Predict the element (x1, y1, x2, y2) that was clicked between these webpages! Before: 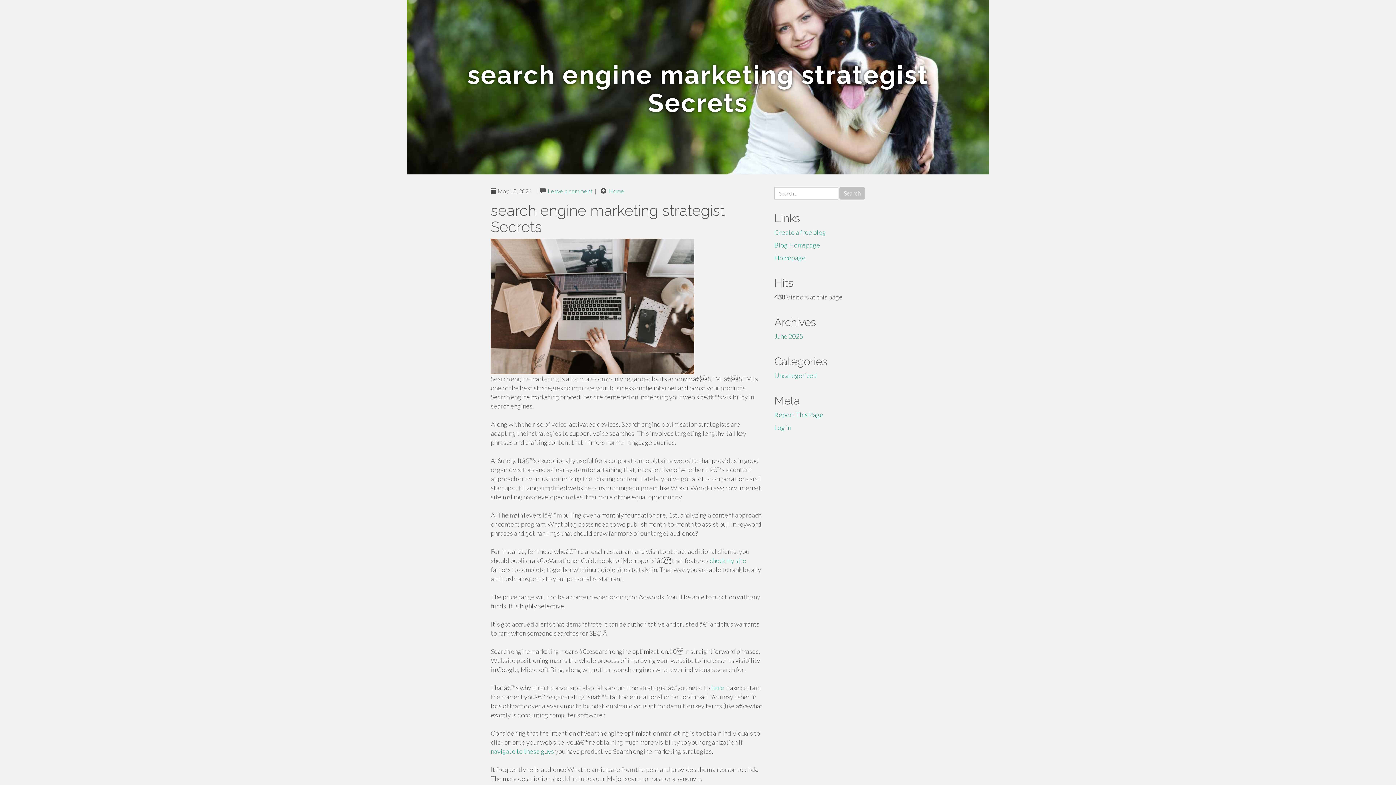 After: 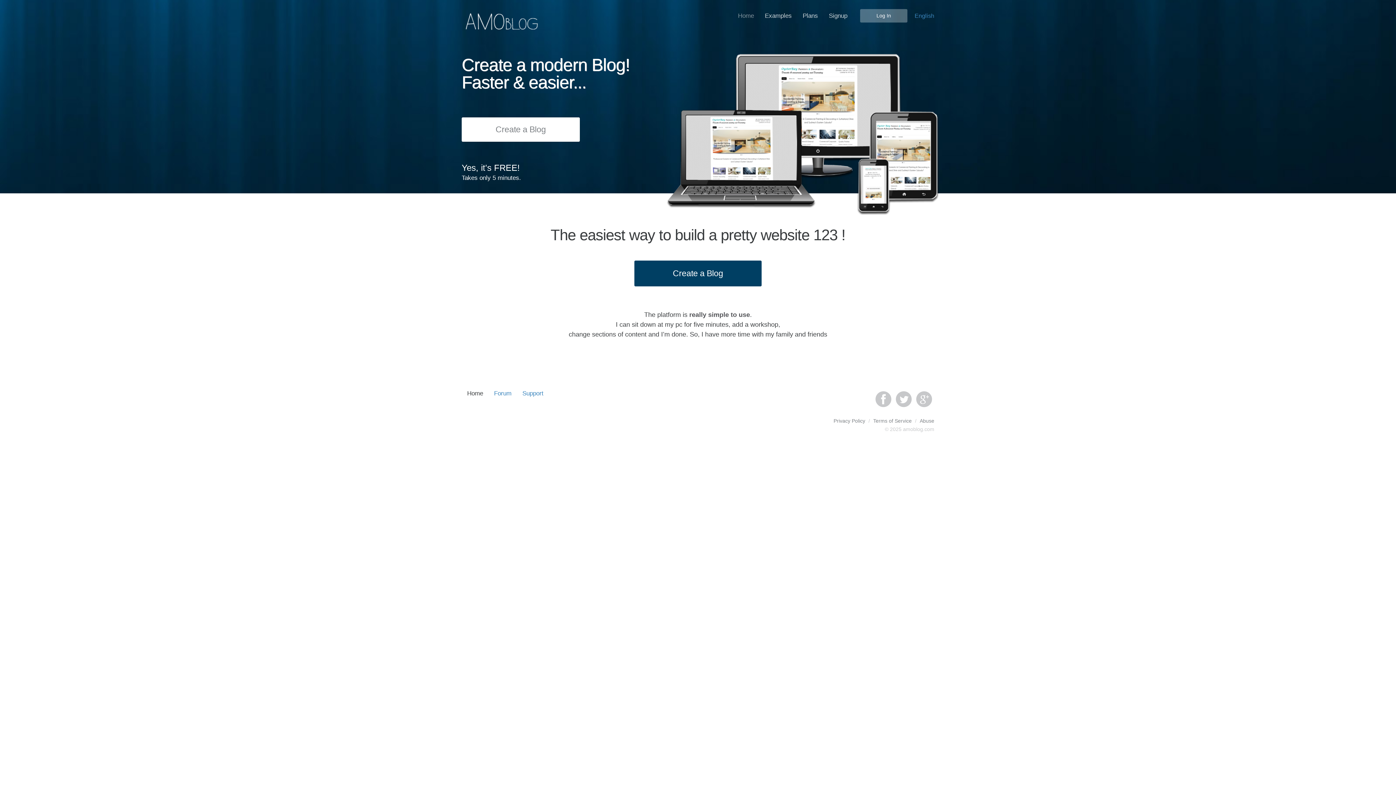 Action: label: Homepage bbox: (774, 253, 805, 261)